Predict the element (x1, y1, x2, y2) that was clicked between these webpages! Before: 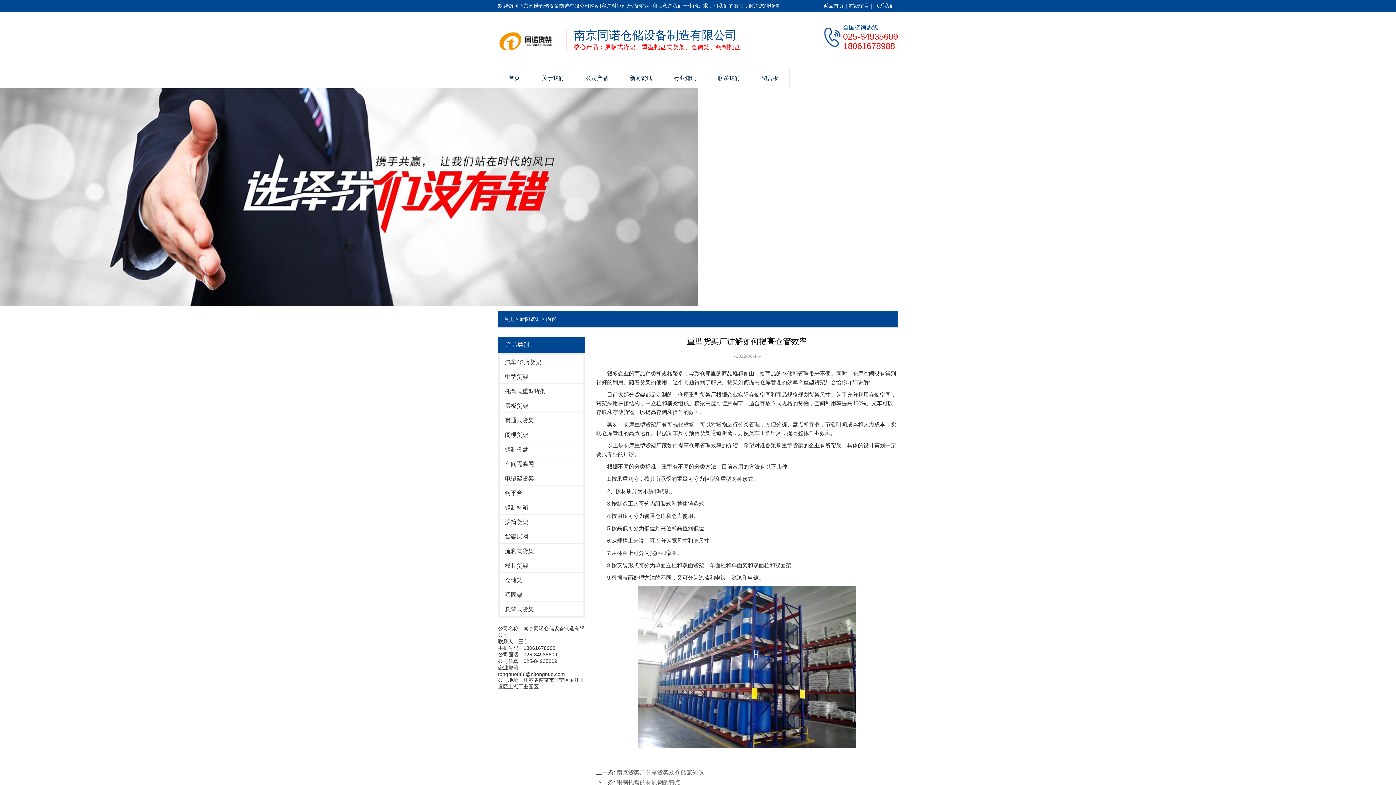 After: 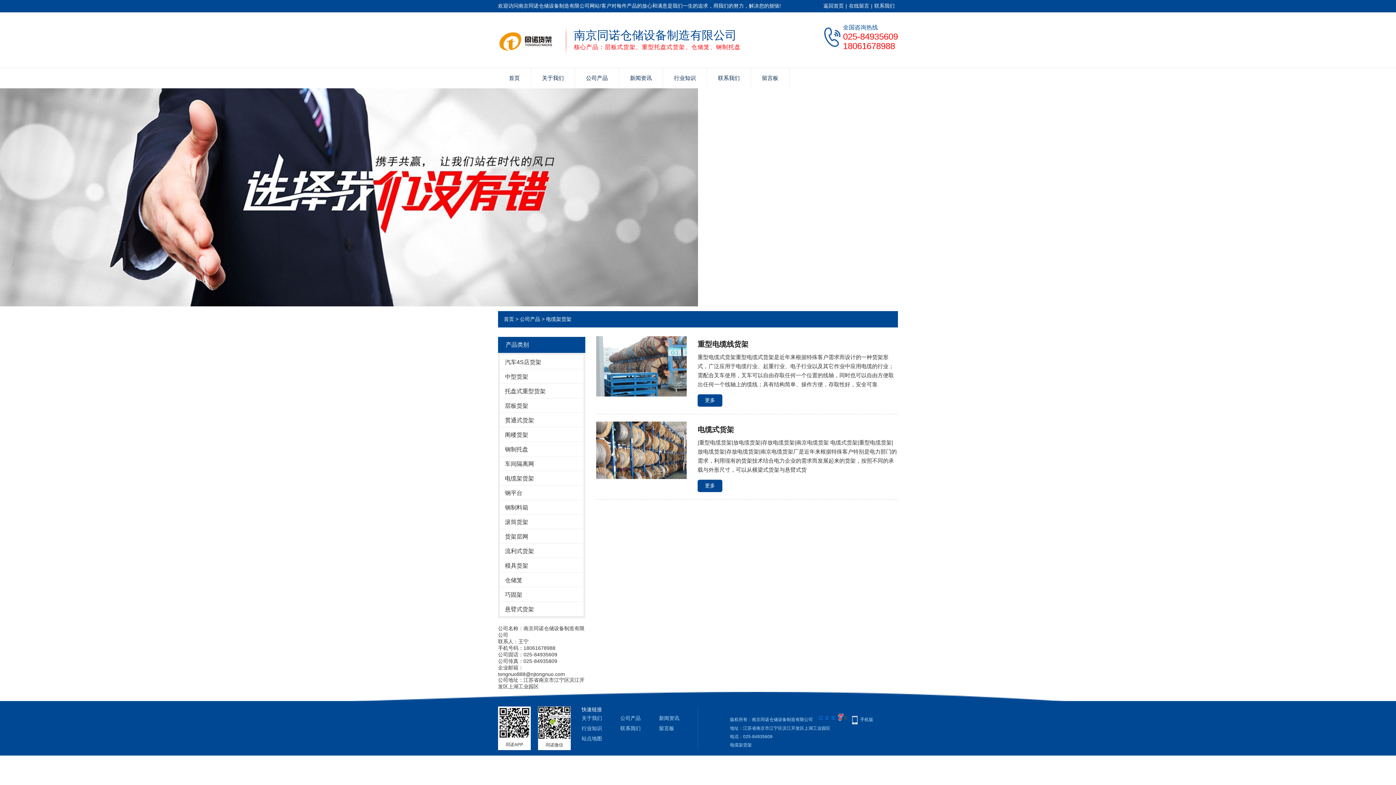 Action: label: 电缆架货架 bbox: (500, 471, 583, 485)